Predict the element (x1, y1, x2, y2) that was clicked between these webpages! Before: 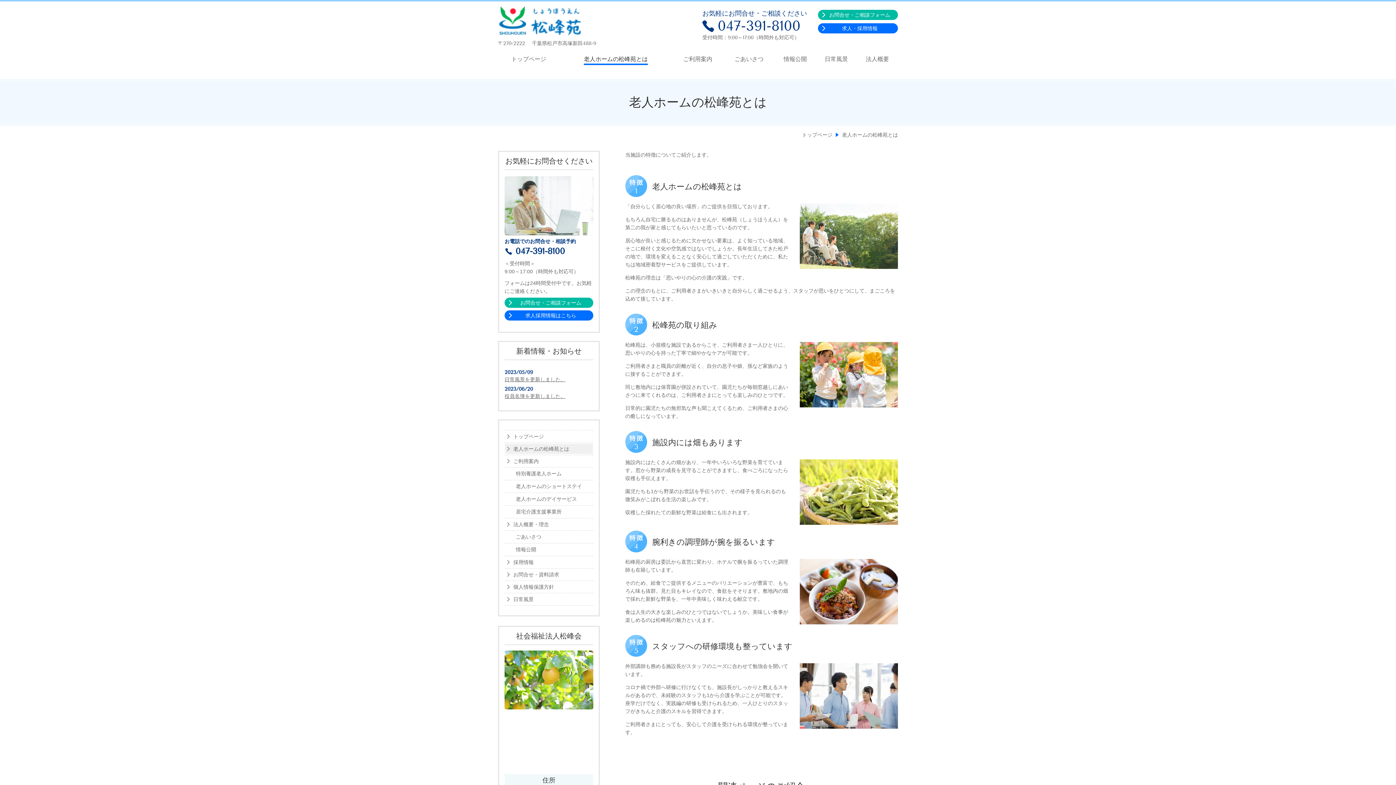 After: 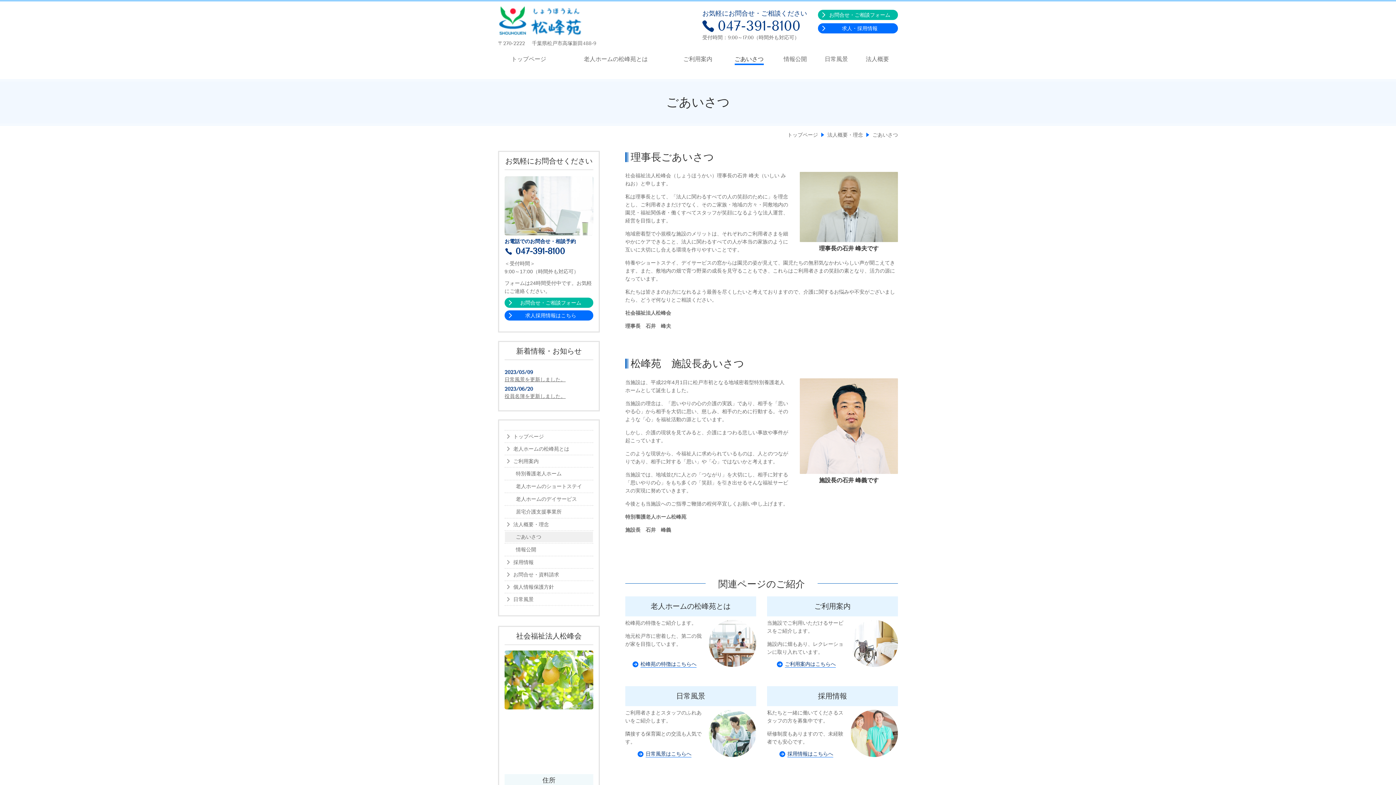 Action: bbox: (723, 55, 774, 62) label: ごあいさつ